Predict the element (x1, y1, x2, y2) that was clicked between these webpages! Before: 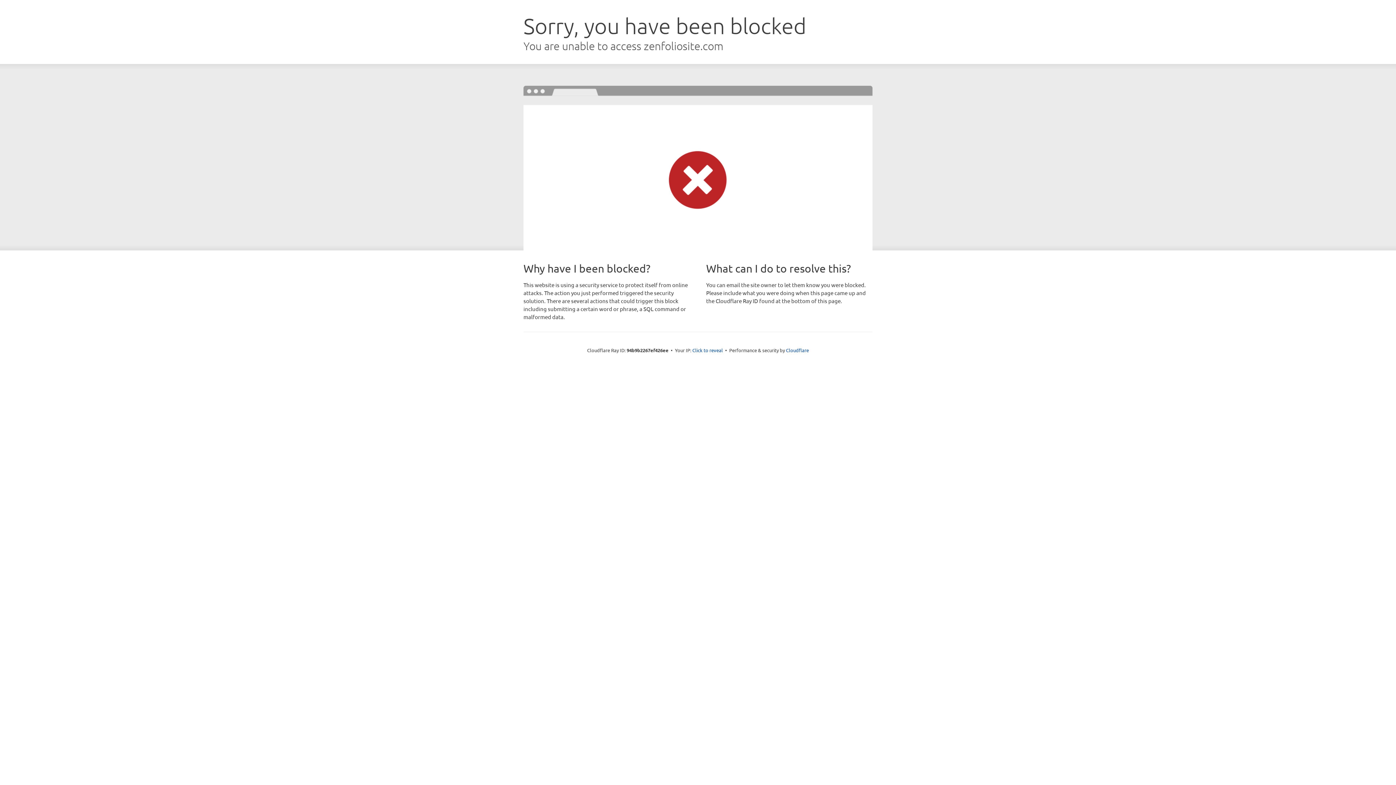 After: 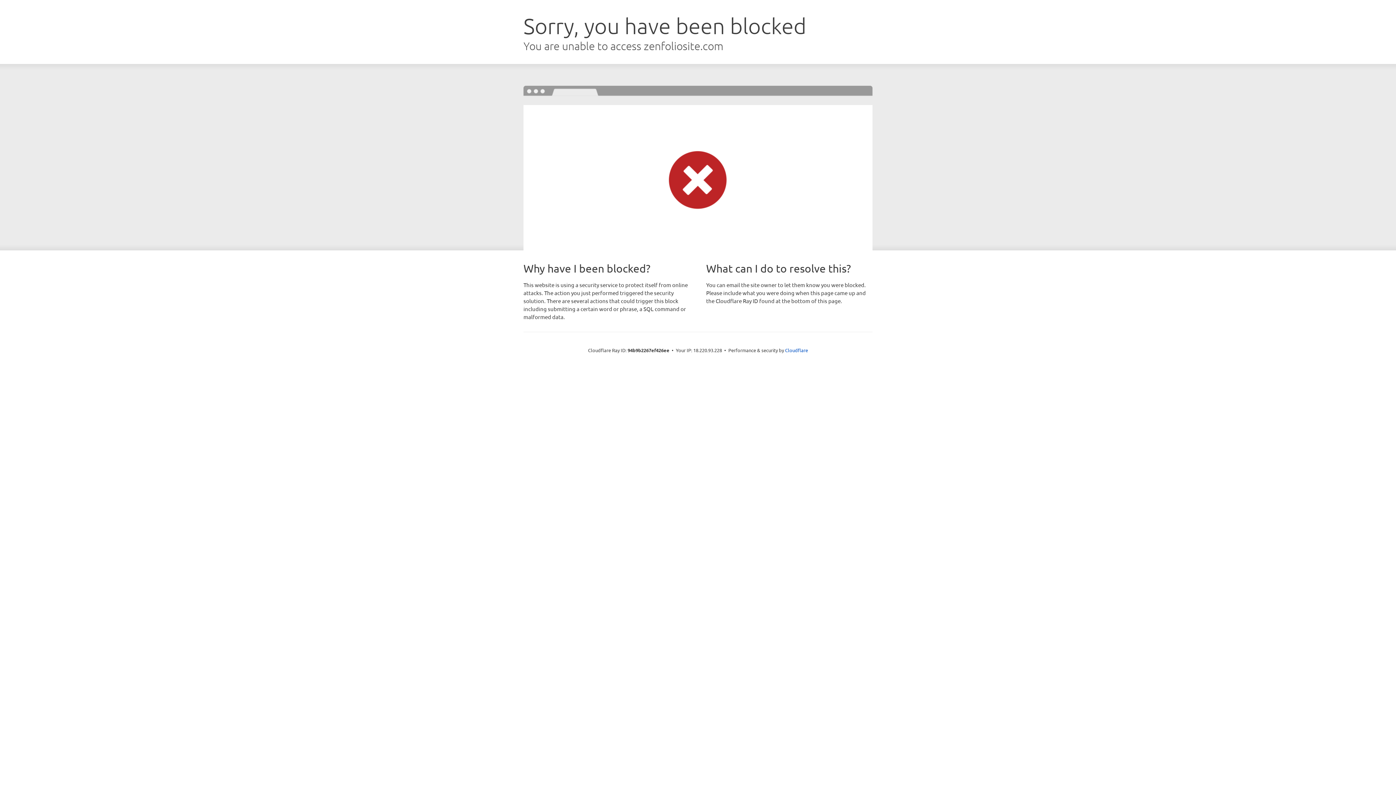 Action: bbox: (692, 346, 723, 353) label: Click to reveal